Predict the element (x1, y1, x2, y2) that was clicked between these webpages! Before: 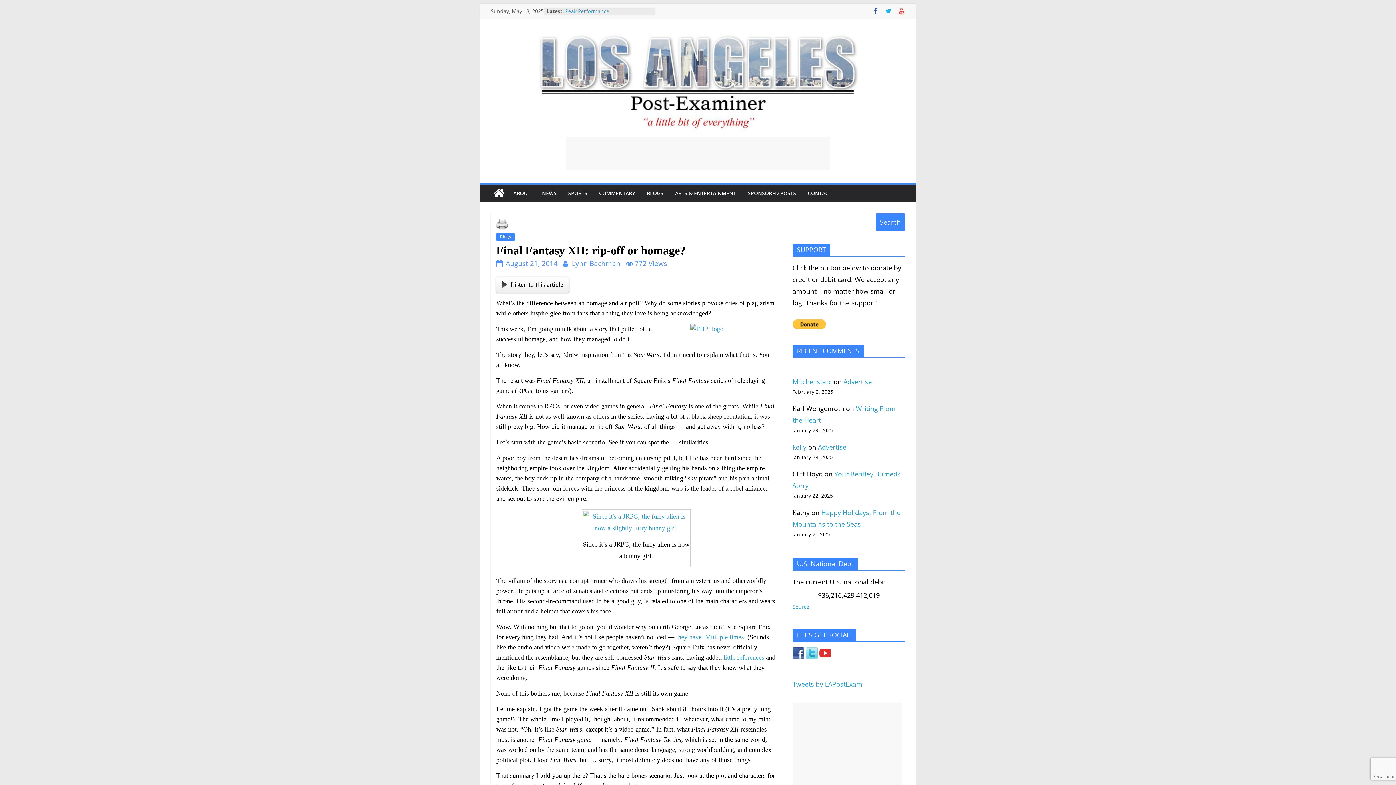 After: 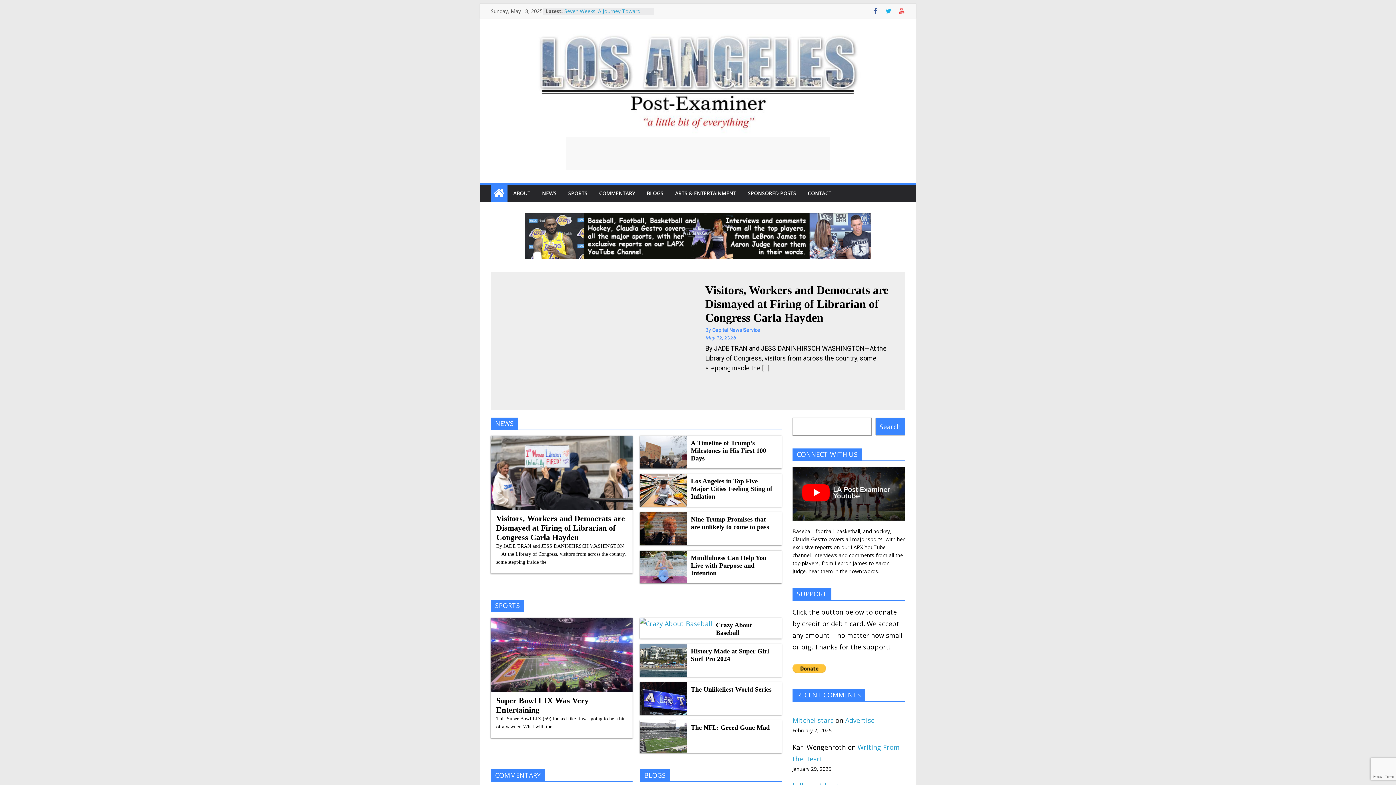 Action: label: Mitchel starc bbox: (792, 377, 832, 386)